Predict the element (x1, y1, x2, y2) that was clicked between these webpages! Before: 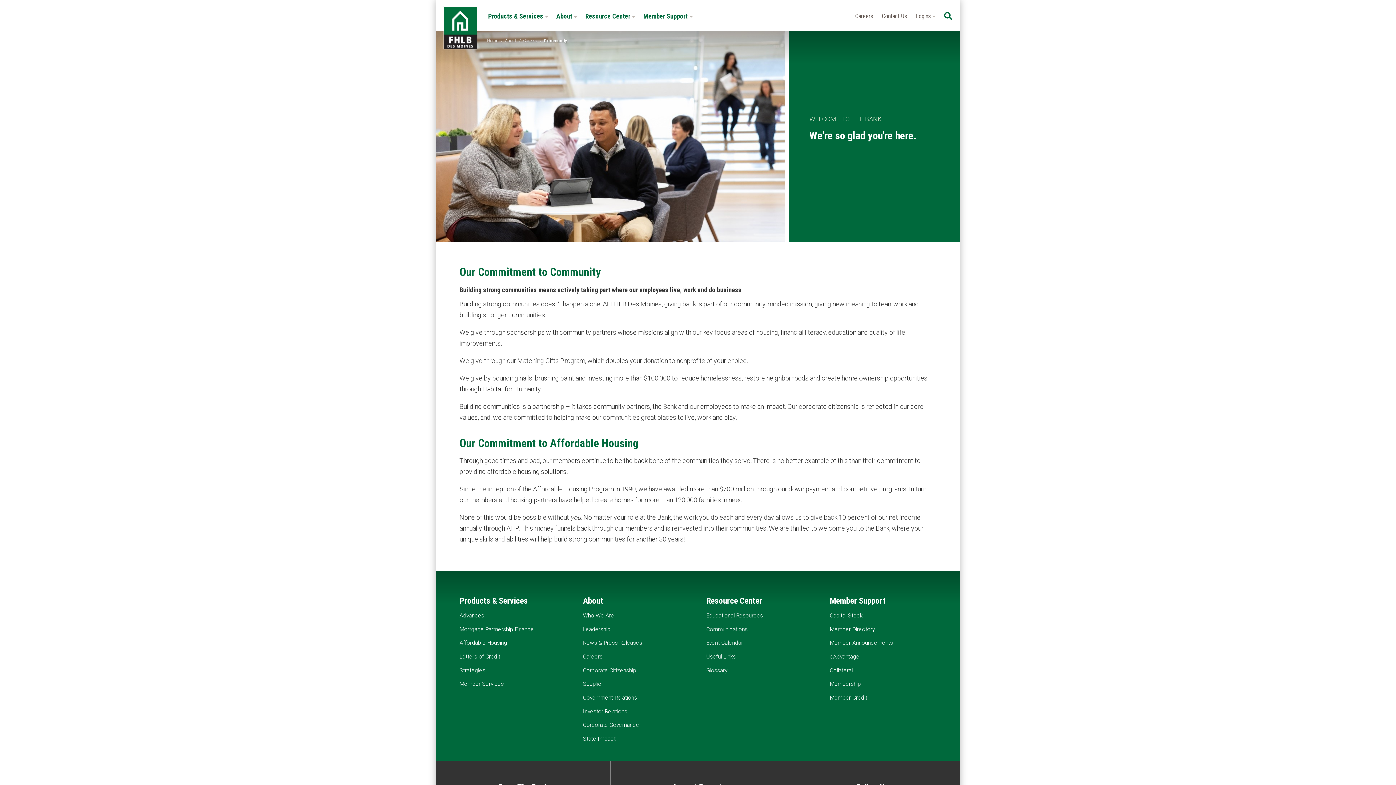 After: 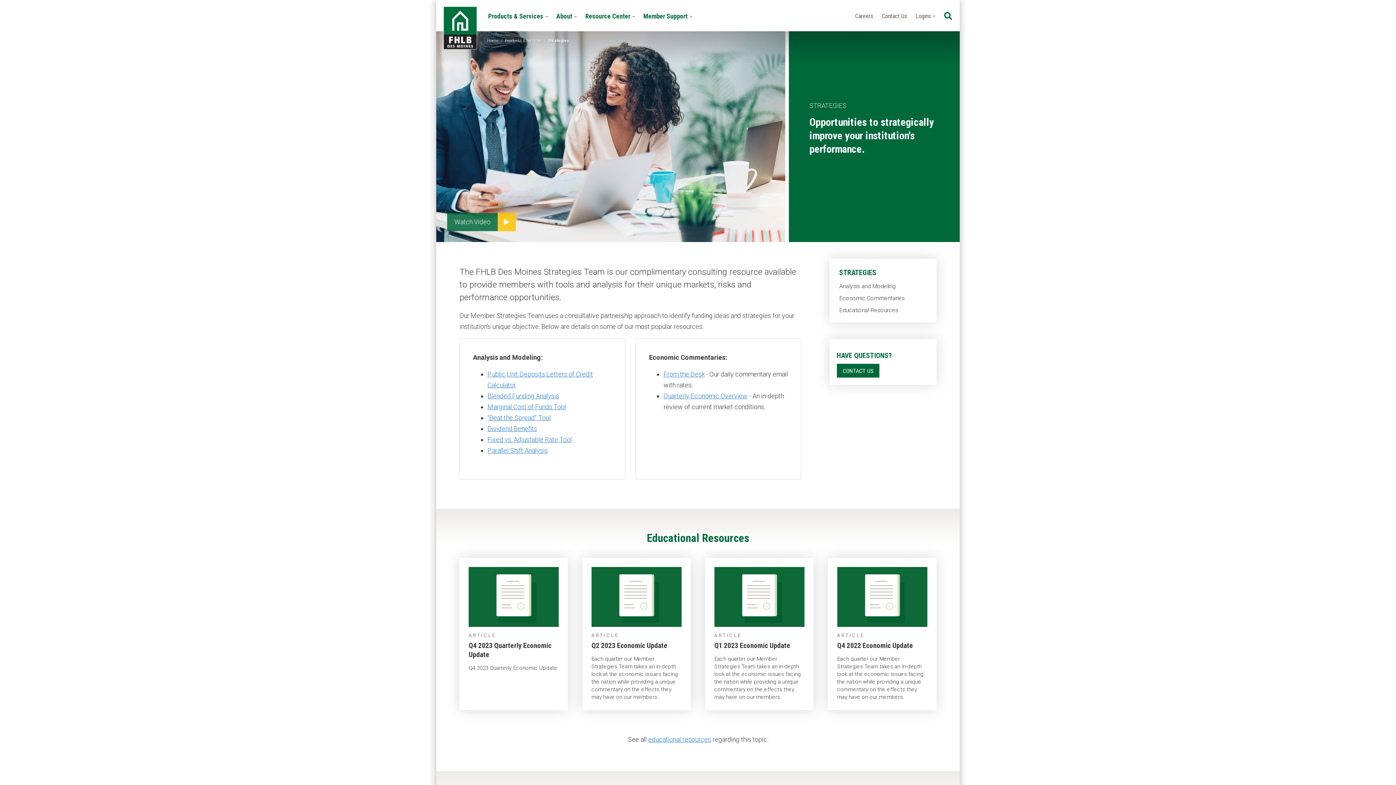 Action: bbox: (459, 665, 566, 676) label: Strategies